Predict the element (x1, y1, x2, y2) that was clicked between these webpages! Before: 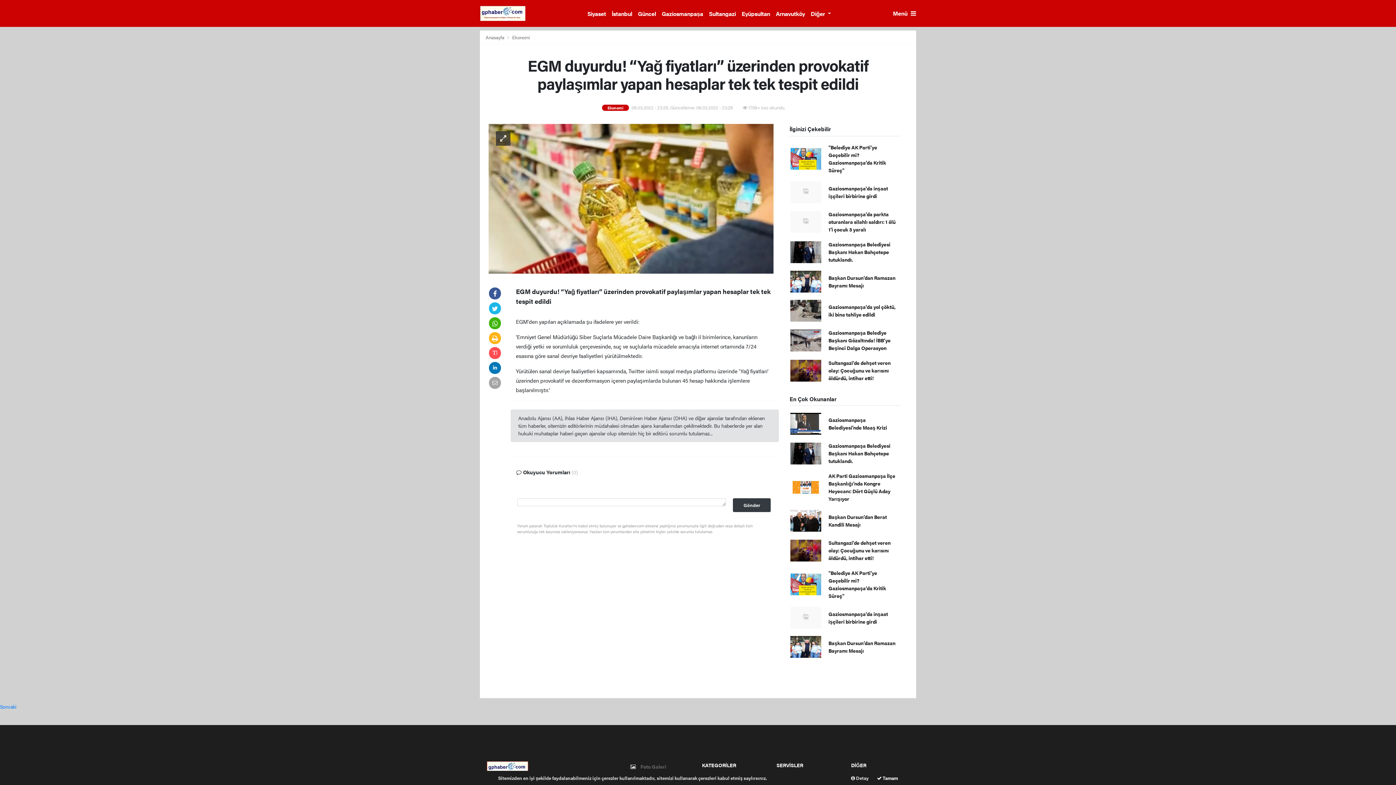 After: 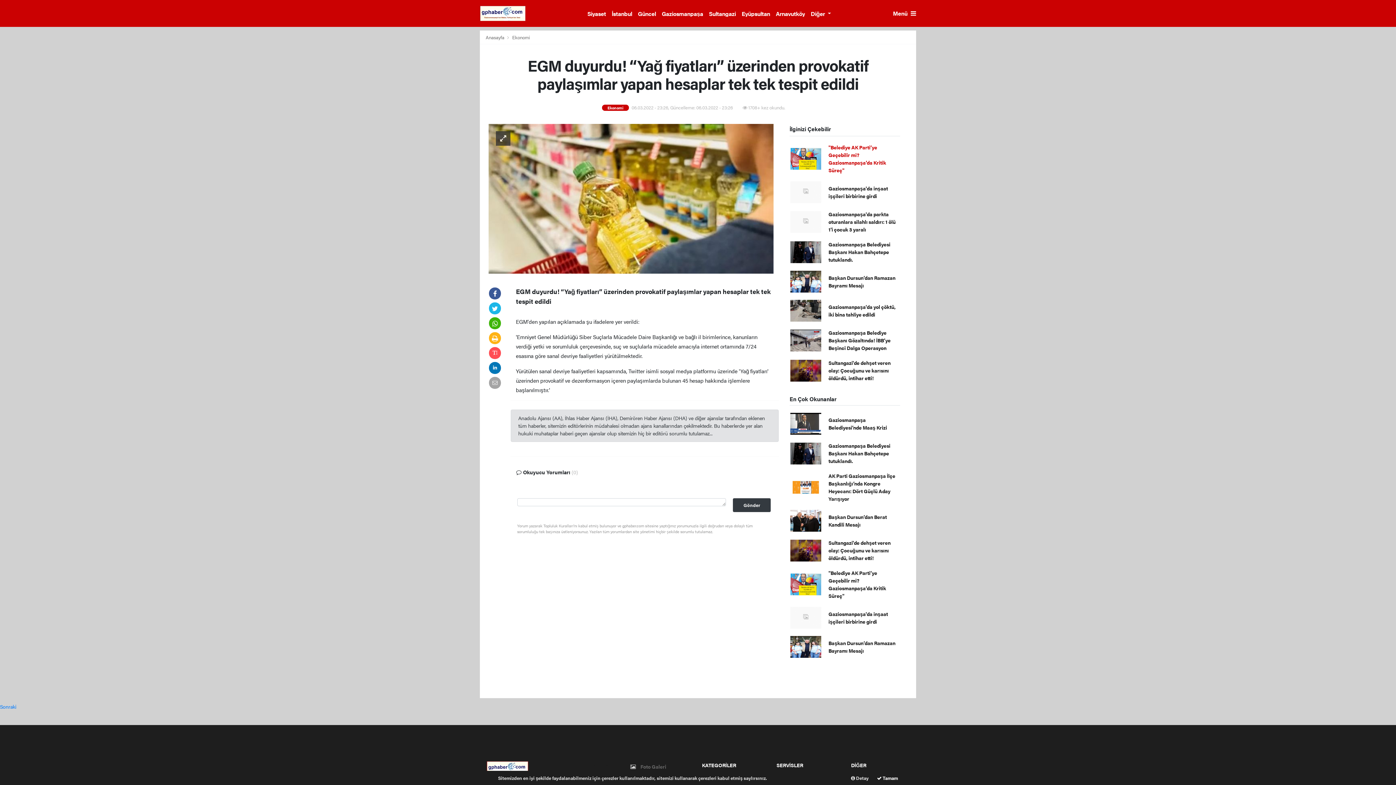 Action: bbox: (828, 143, 886, 173) label: "Belediye AK Parti’ye Geçebilir mi? Gaziosmanpaşa’da Kritik Süreç"